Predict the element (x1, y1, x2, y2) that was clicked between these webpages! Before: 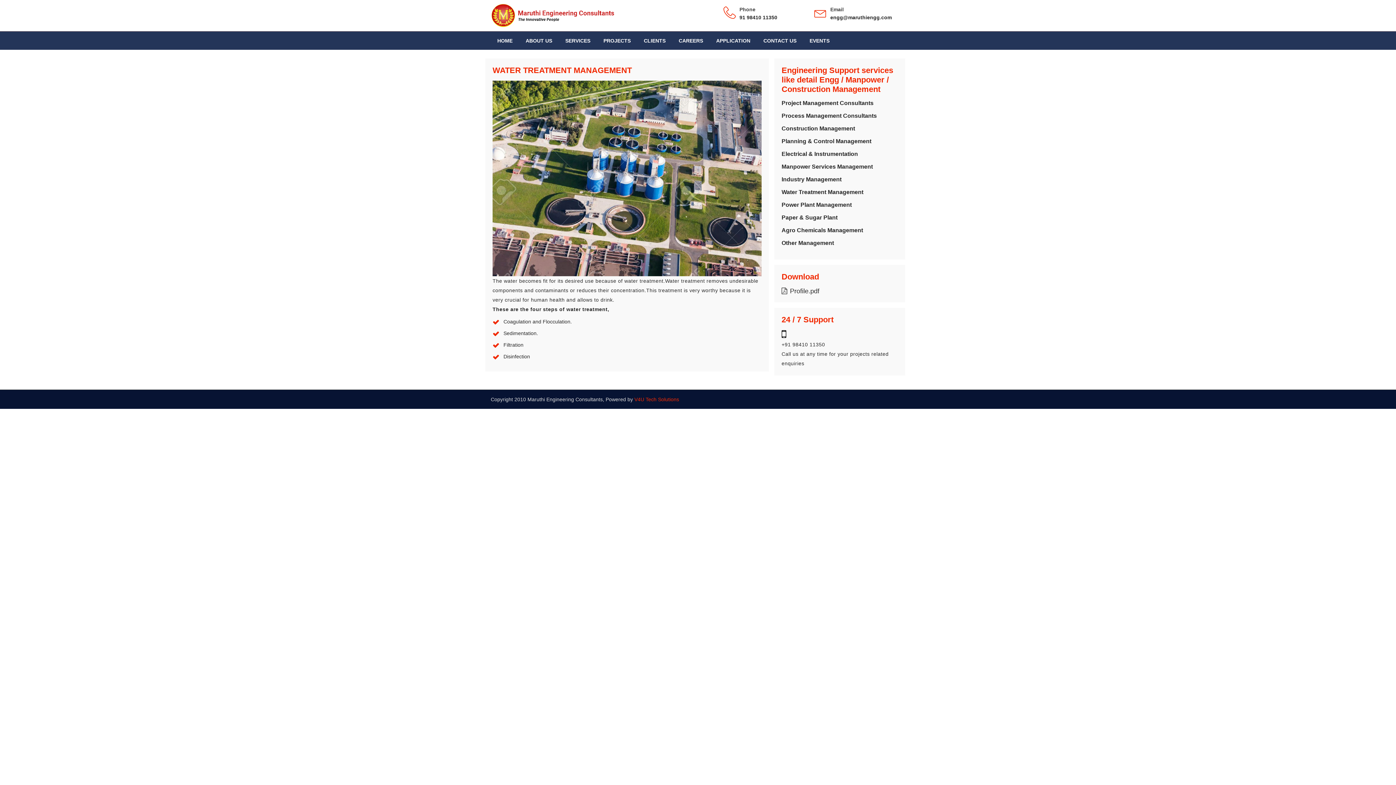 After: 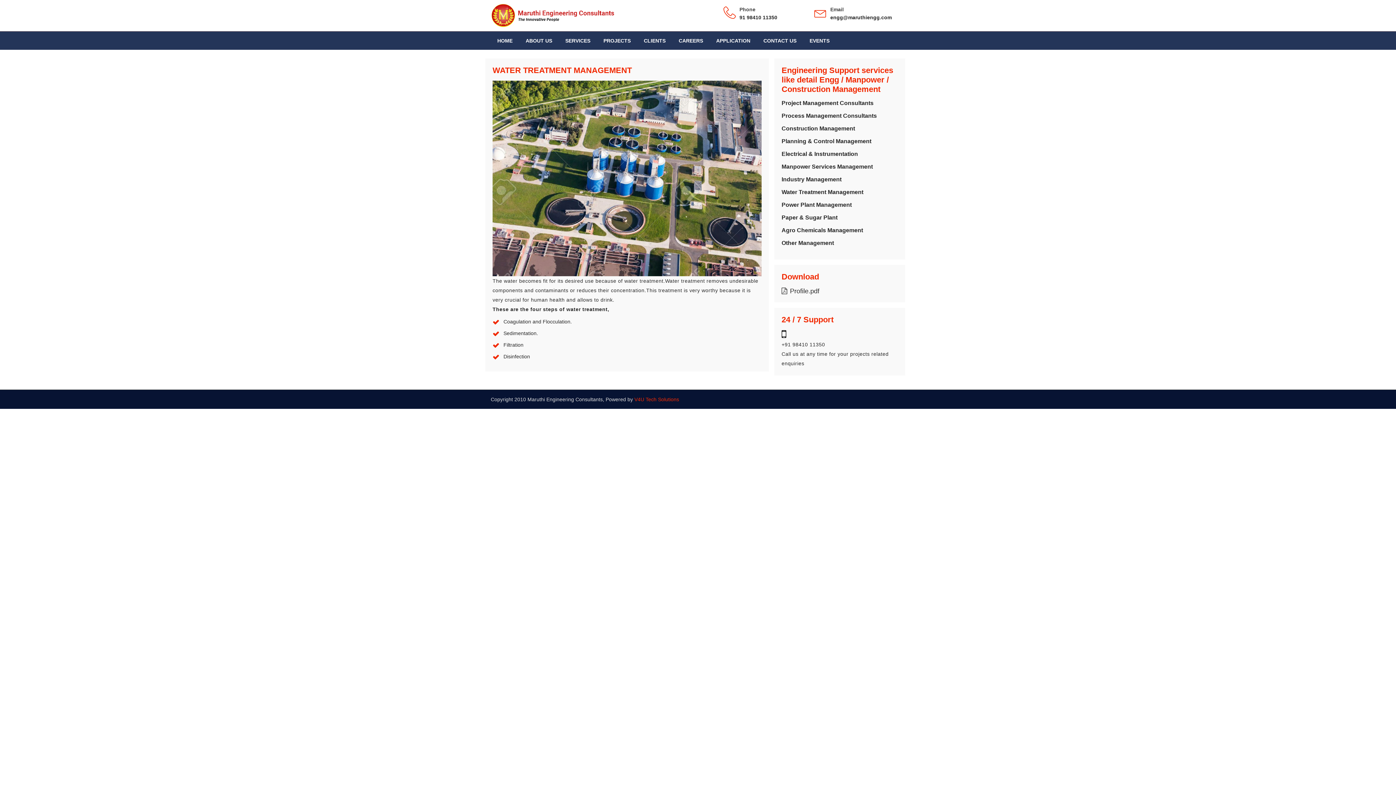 Action: label: Profile.pdf bbox: (781, 287, 898, 295)